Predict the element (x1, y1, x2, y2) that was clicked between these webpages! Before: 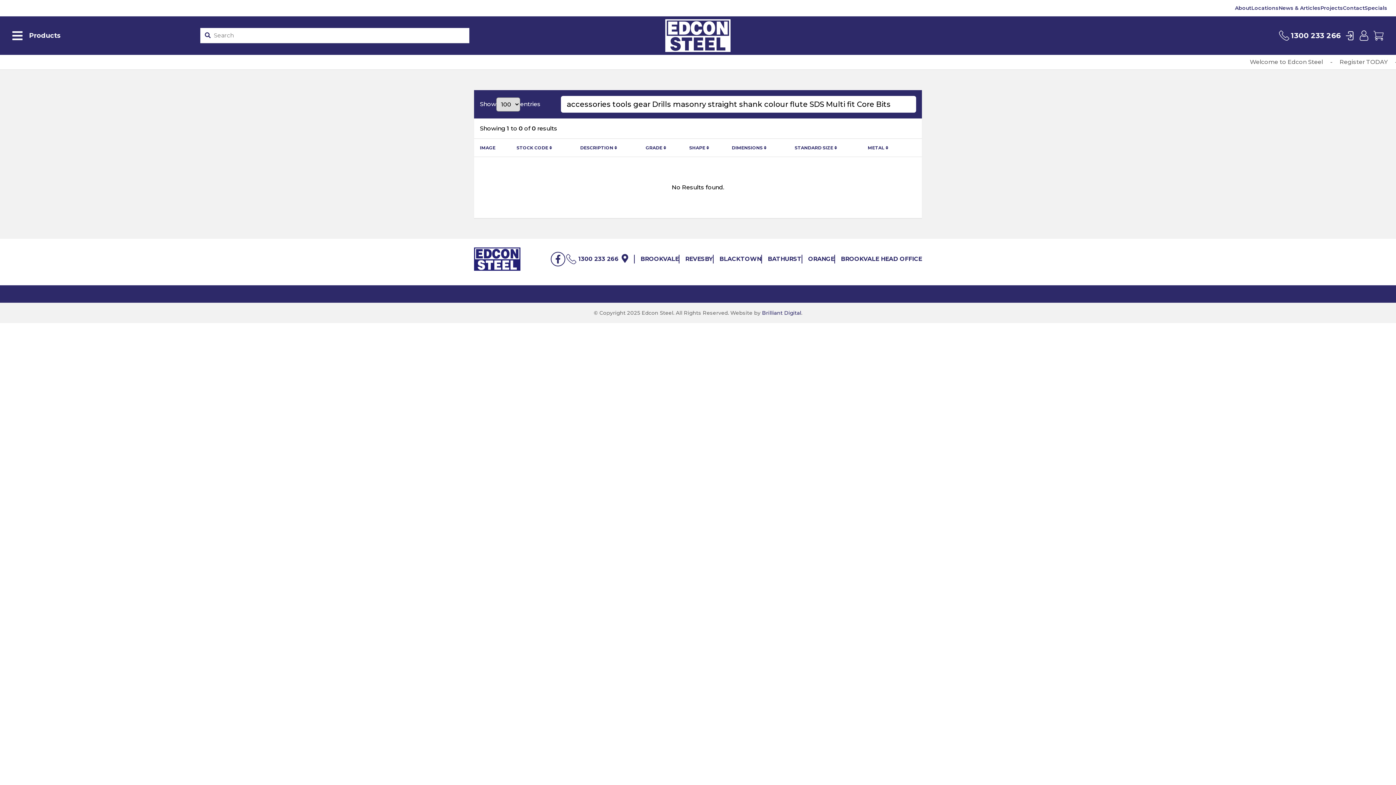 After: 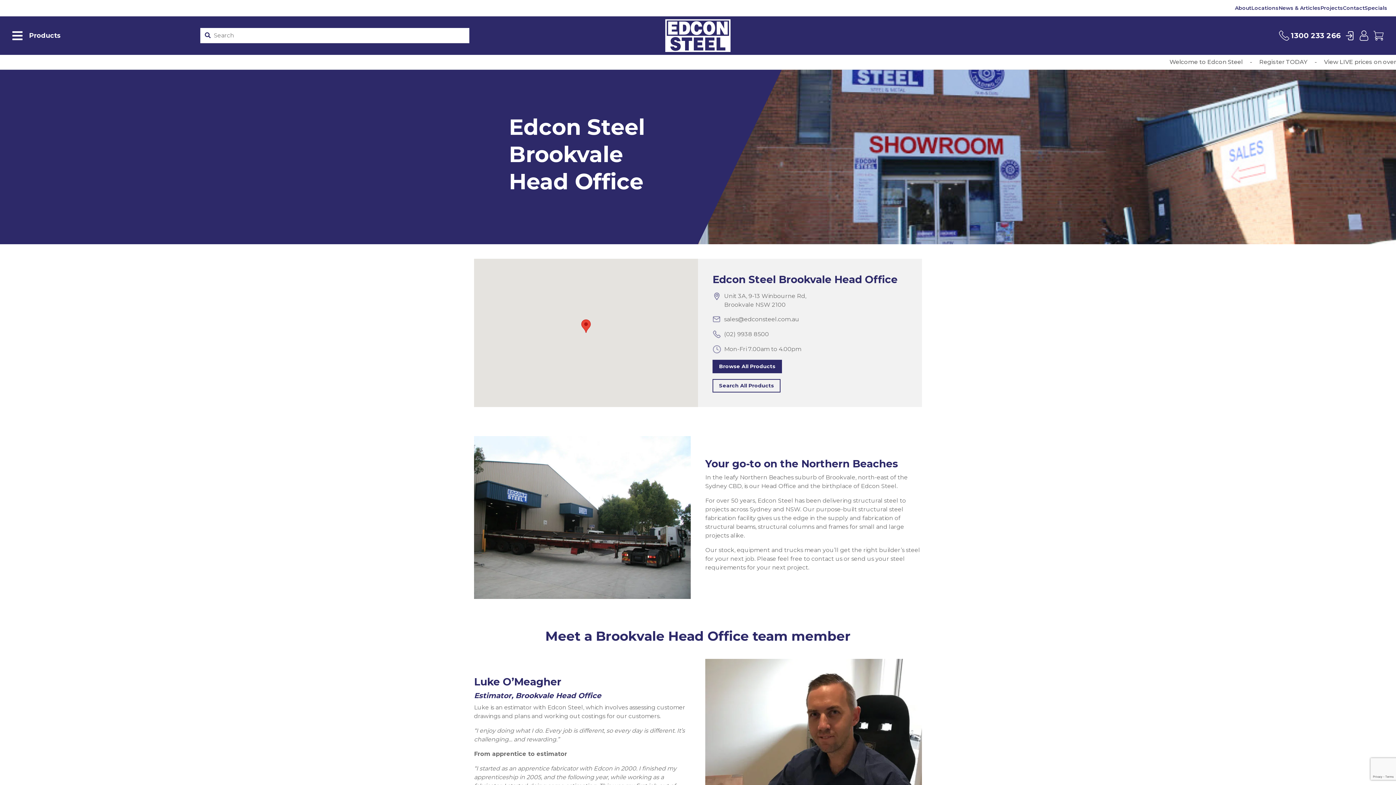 Action: bbox: (640, 255, 678, 262) label: BROOKVALE